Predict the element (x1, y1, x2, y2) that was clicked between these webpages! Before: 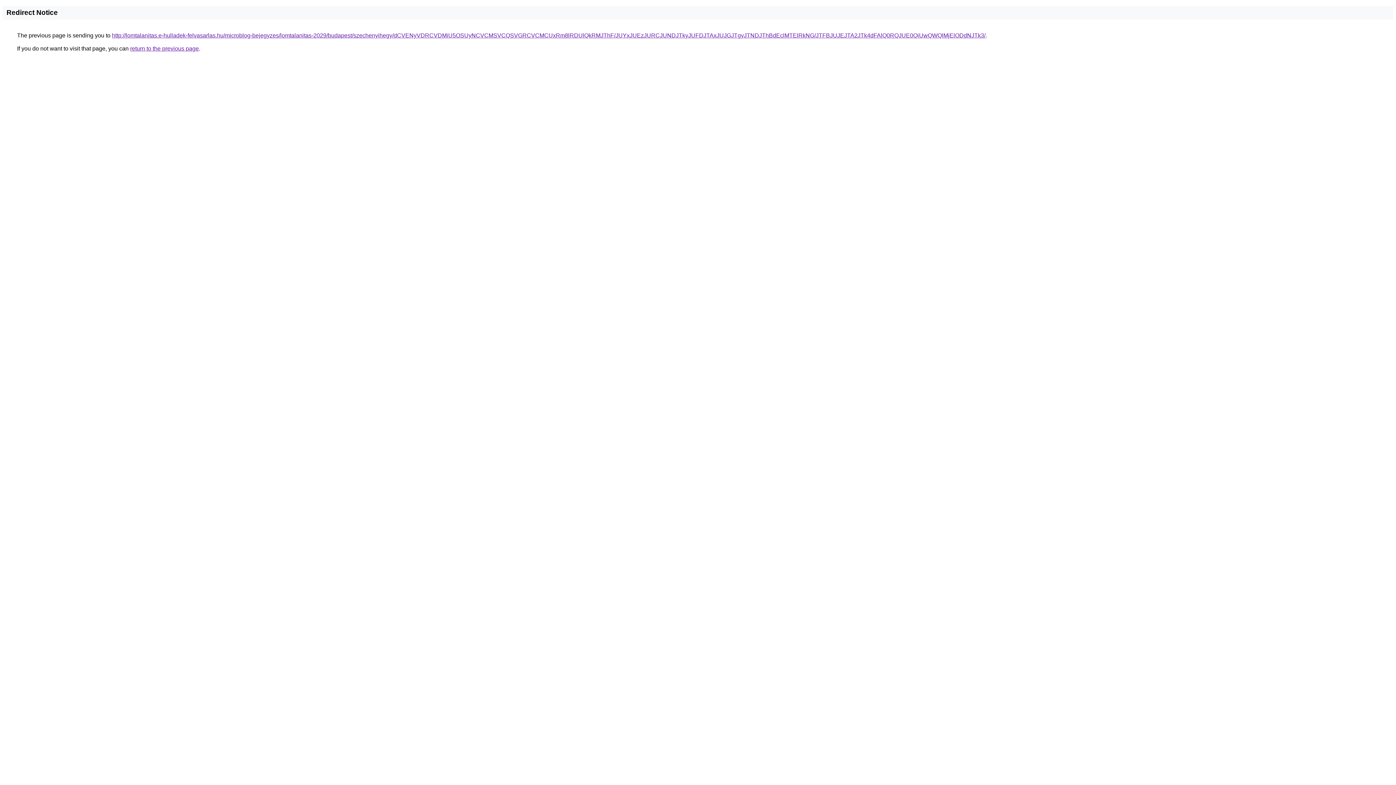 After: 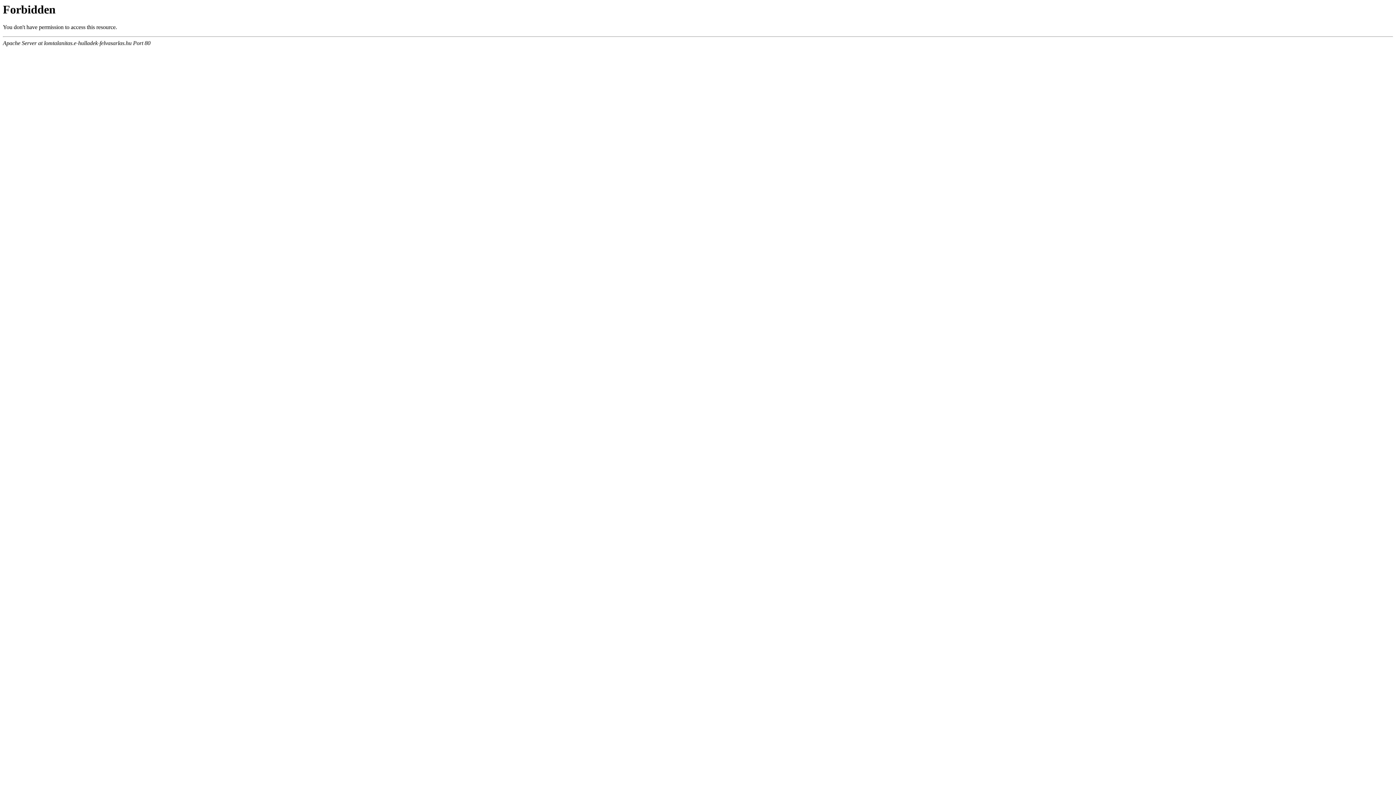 Action: label: http://lomtalanitas.e-hulladek-felvasarlas.hu/microblog-bejegyzes/lomtalanitas-2029/budapest/szechenyihegy/dCVENyVDRCVDMiU5OSUyNCVCMSVCQSVGRCVCMCUxRm8lRDUlQkRMJThF/JUYxJUEzJURCJUNDJTkyJUFDJTAxJUJGJTgyJTNDJThBdEclMTElRkNG/JTFBJUJEJTA2JTk4dFAlQ0RQJUE0QiUwQWQlMjElODdNJTk3/ bbox: (112, 32, 985, 38)